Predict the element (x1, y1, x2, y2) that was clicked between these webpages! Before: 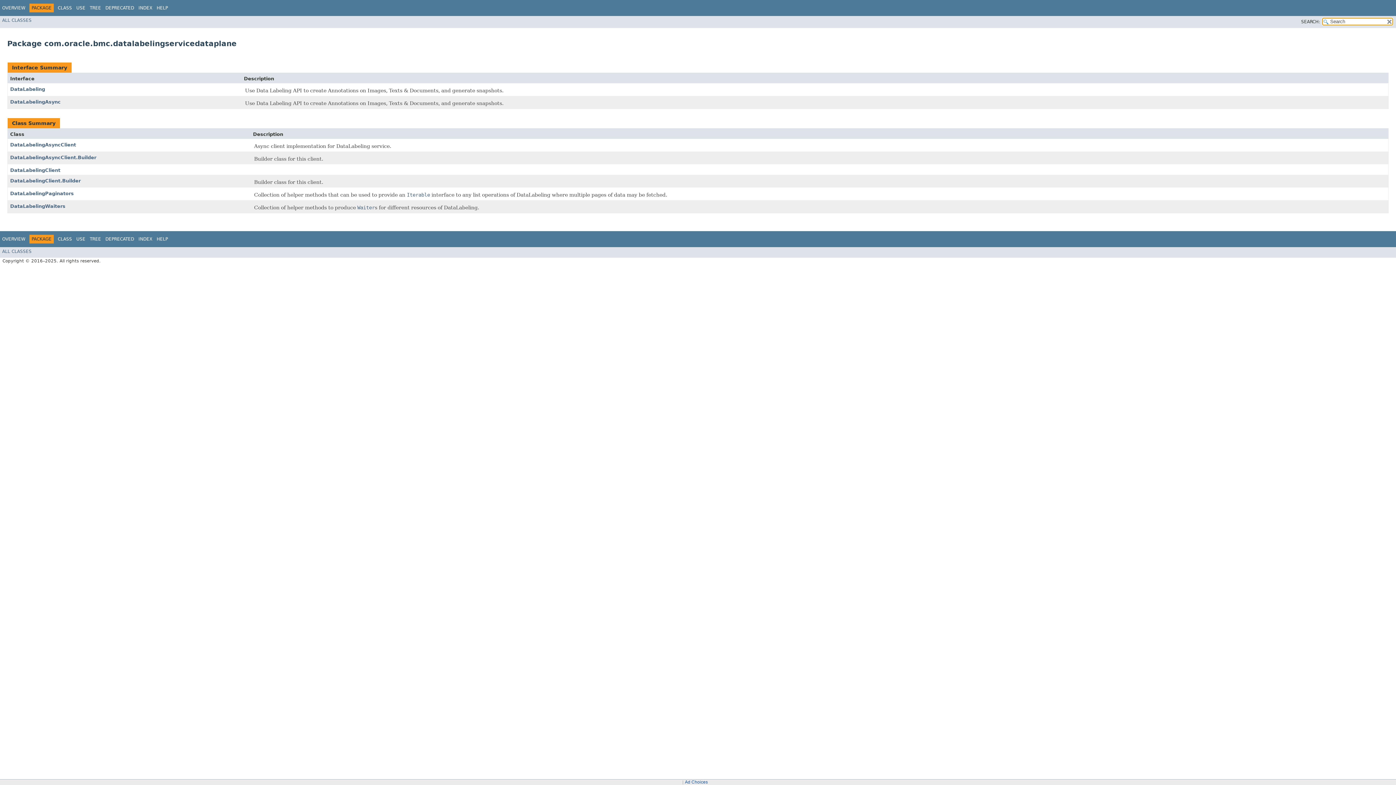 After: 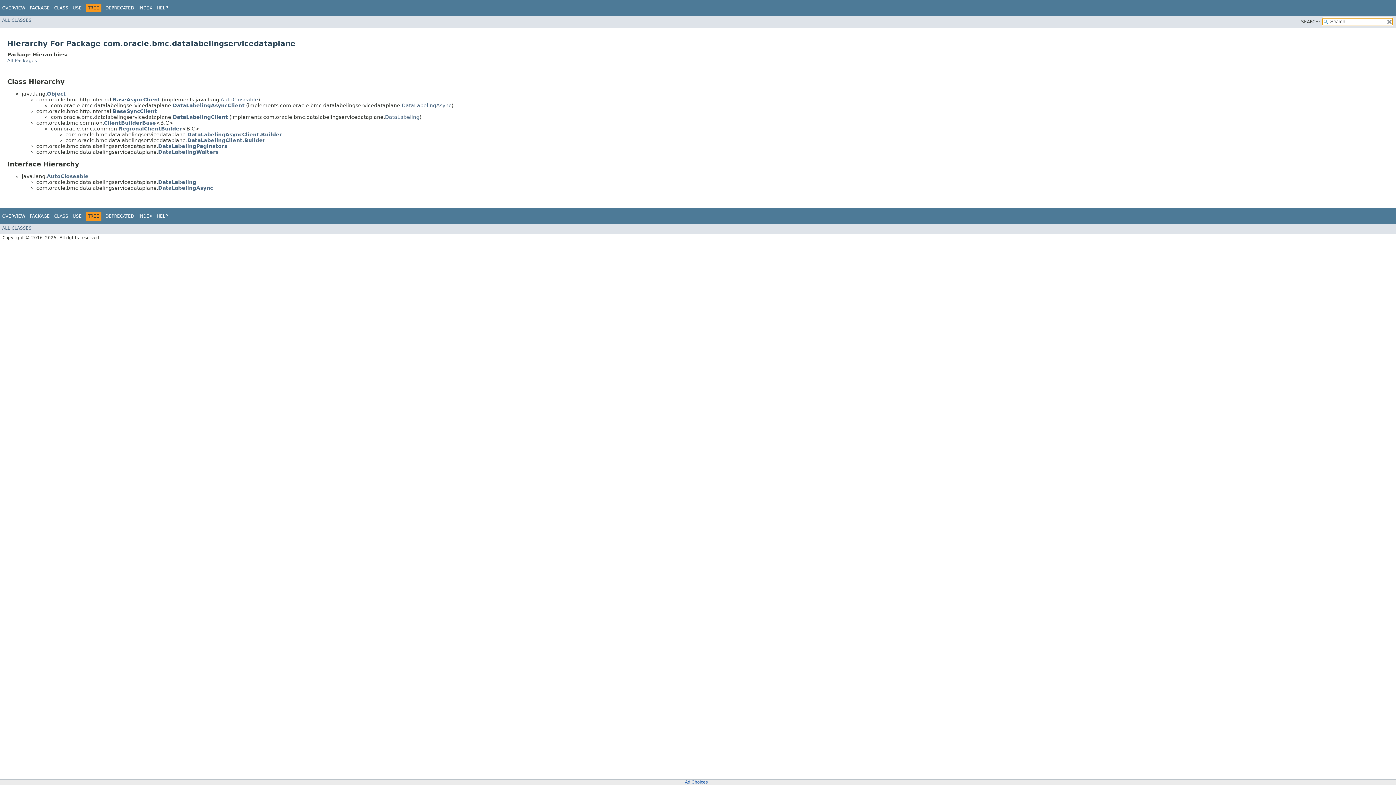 Action: bbox: (89, 5, 101, 10) label: TREE